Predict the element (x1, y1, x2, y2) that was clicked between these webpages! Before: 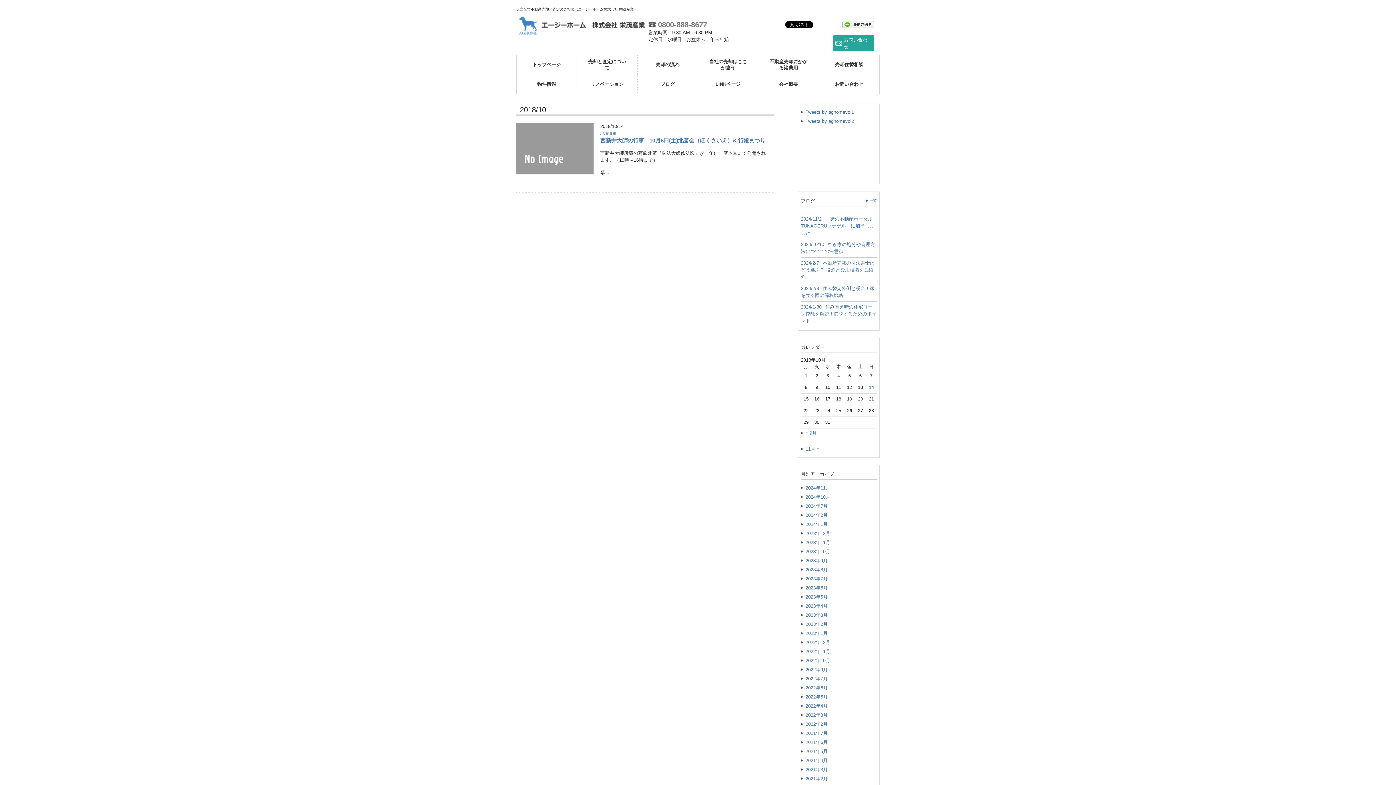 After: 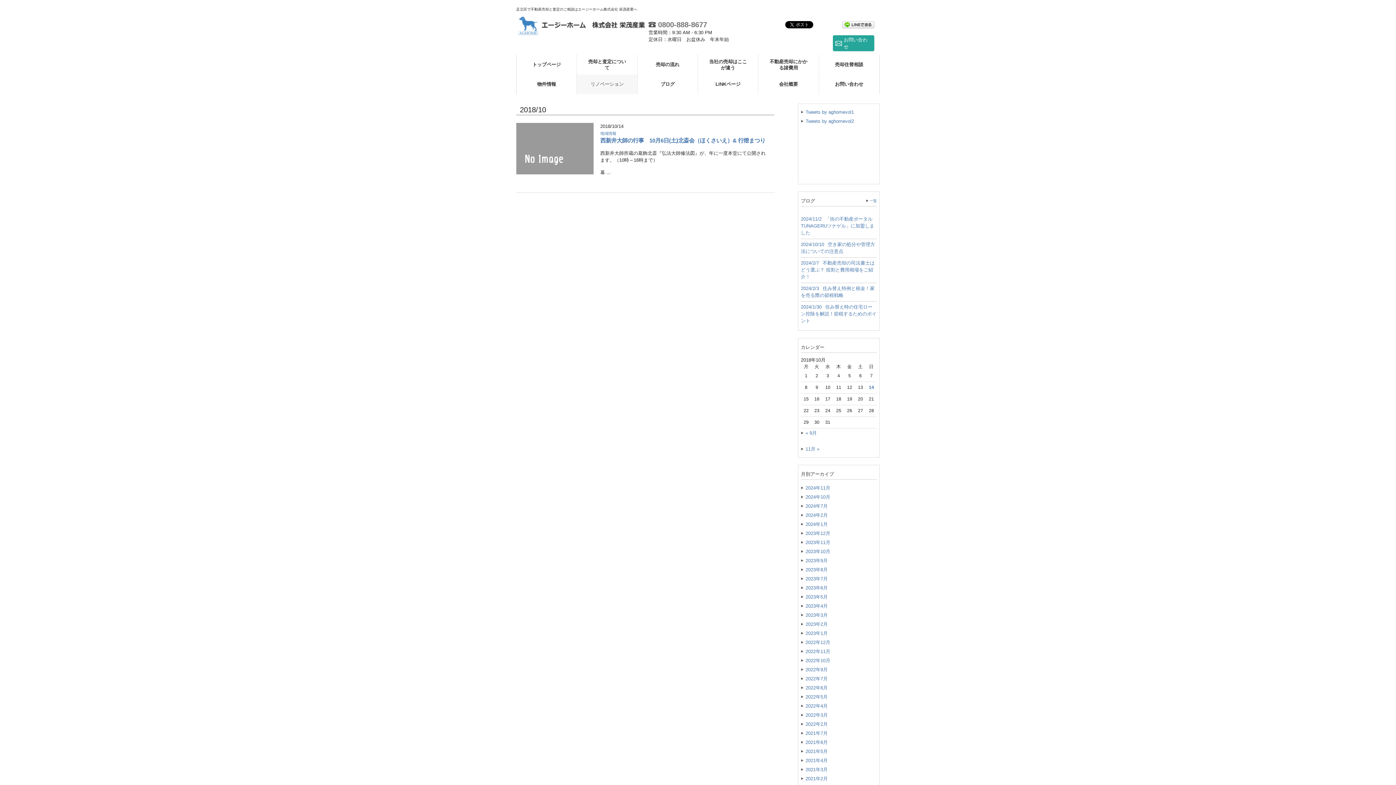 Action: bbox: (577, 74, 637, 94) label: リノベーション